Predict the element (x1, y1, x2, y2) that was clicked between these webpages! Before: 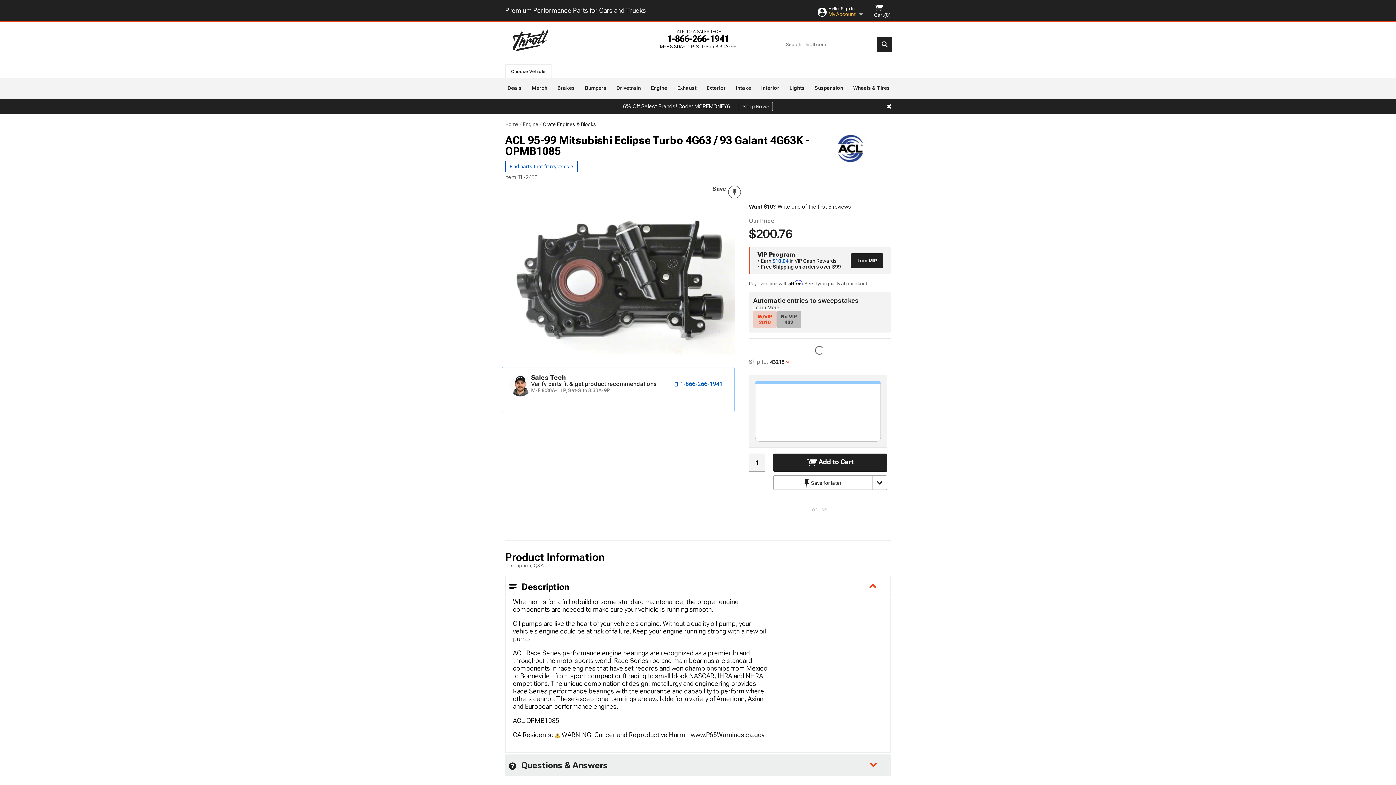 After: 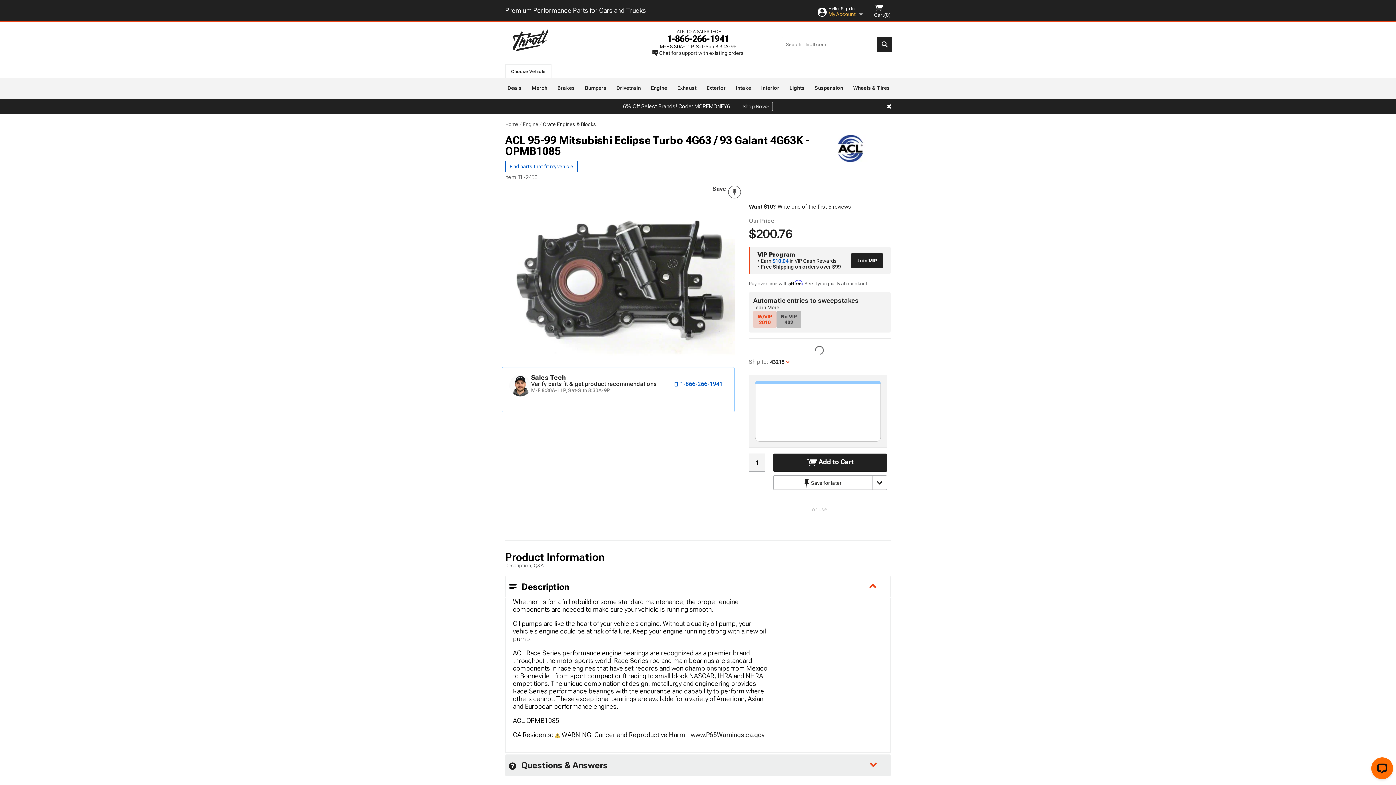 Action: bbox: (817, 6, 863, 17) label: Hello, Sign In
My Account